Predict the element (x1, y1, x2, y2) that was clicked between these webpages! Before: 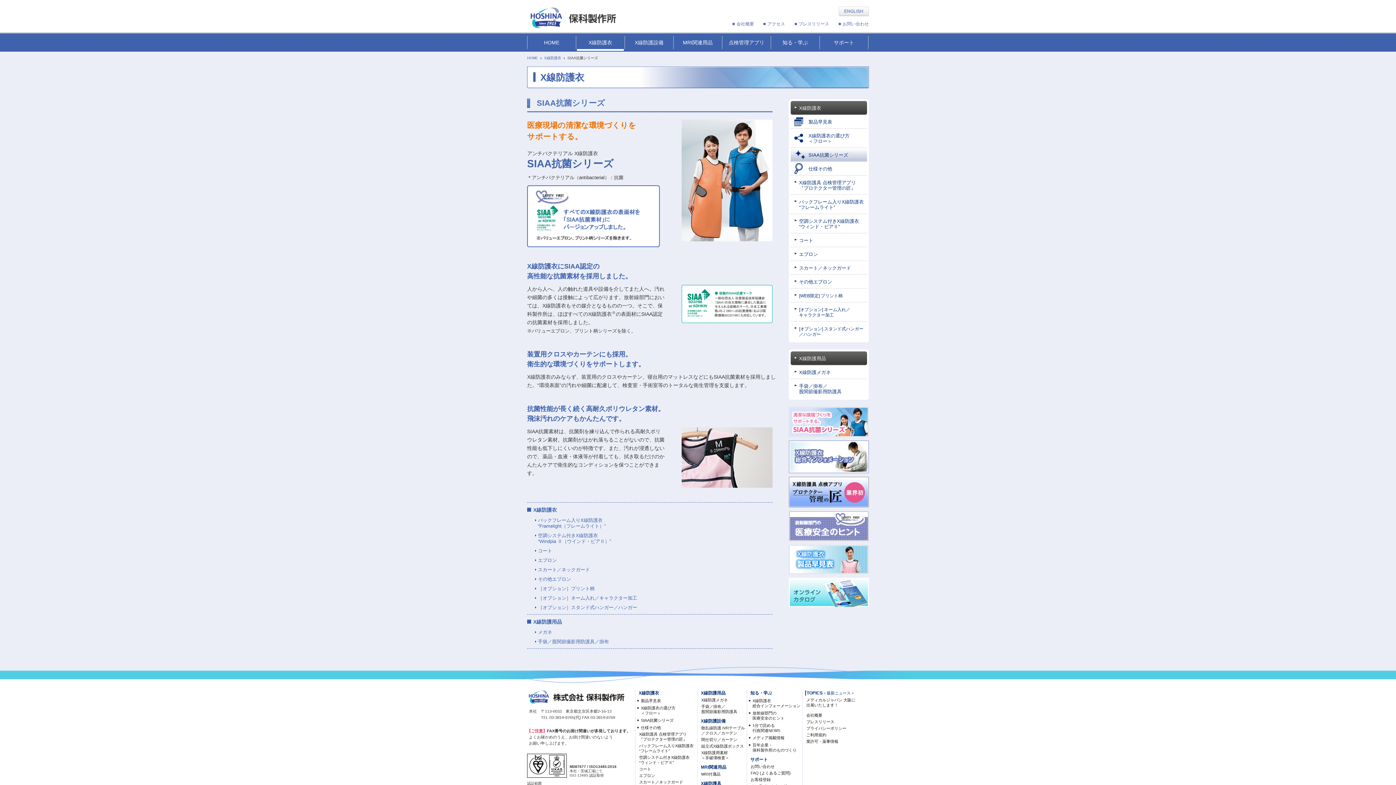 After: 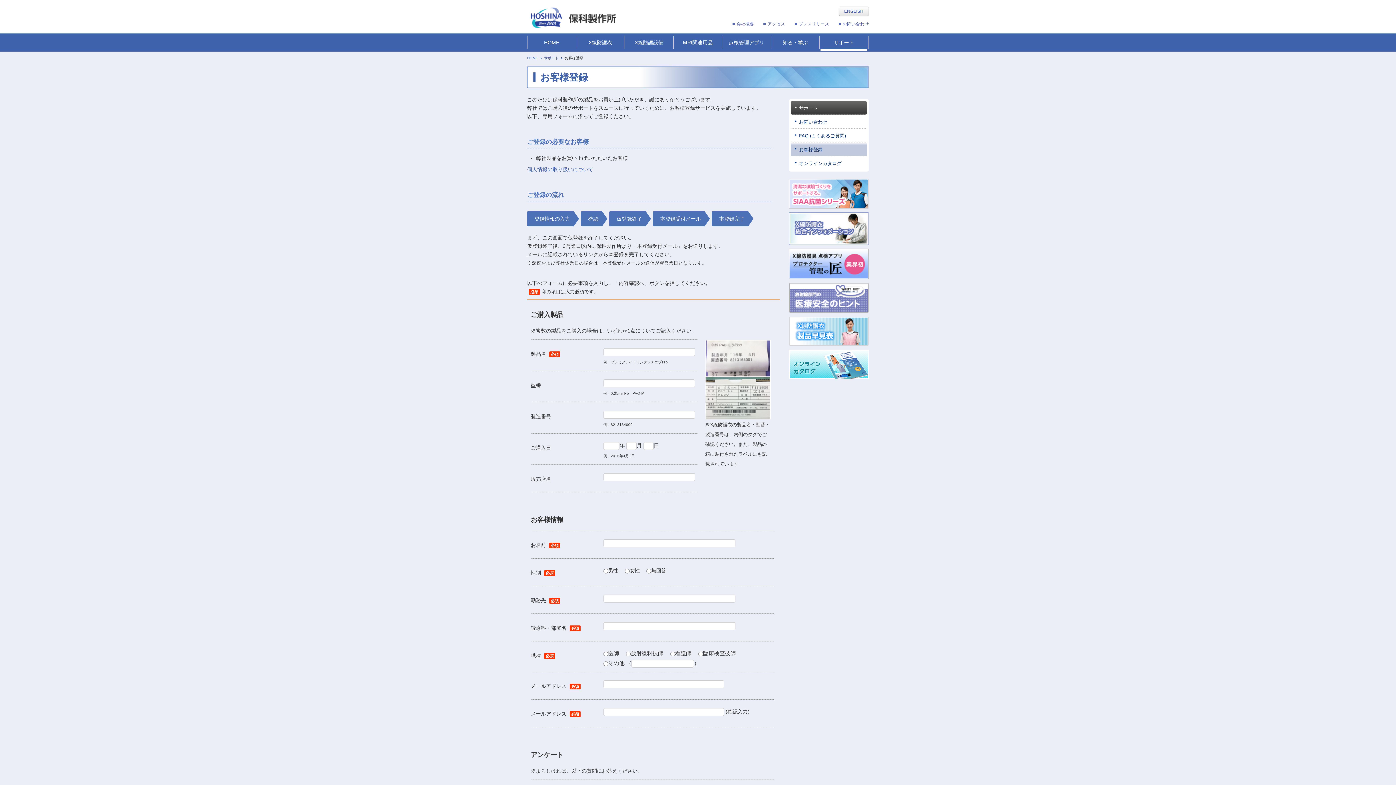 Action: bbox: (749, 776, 802, 783) label: お客様登録